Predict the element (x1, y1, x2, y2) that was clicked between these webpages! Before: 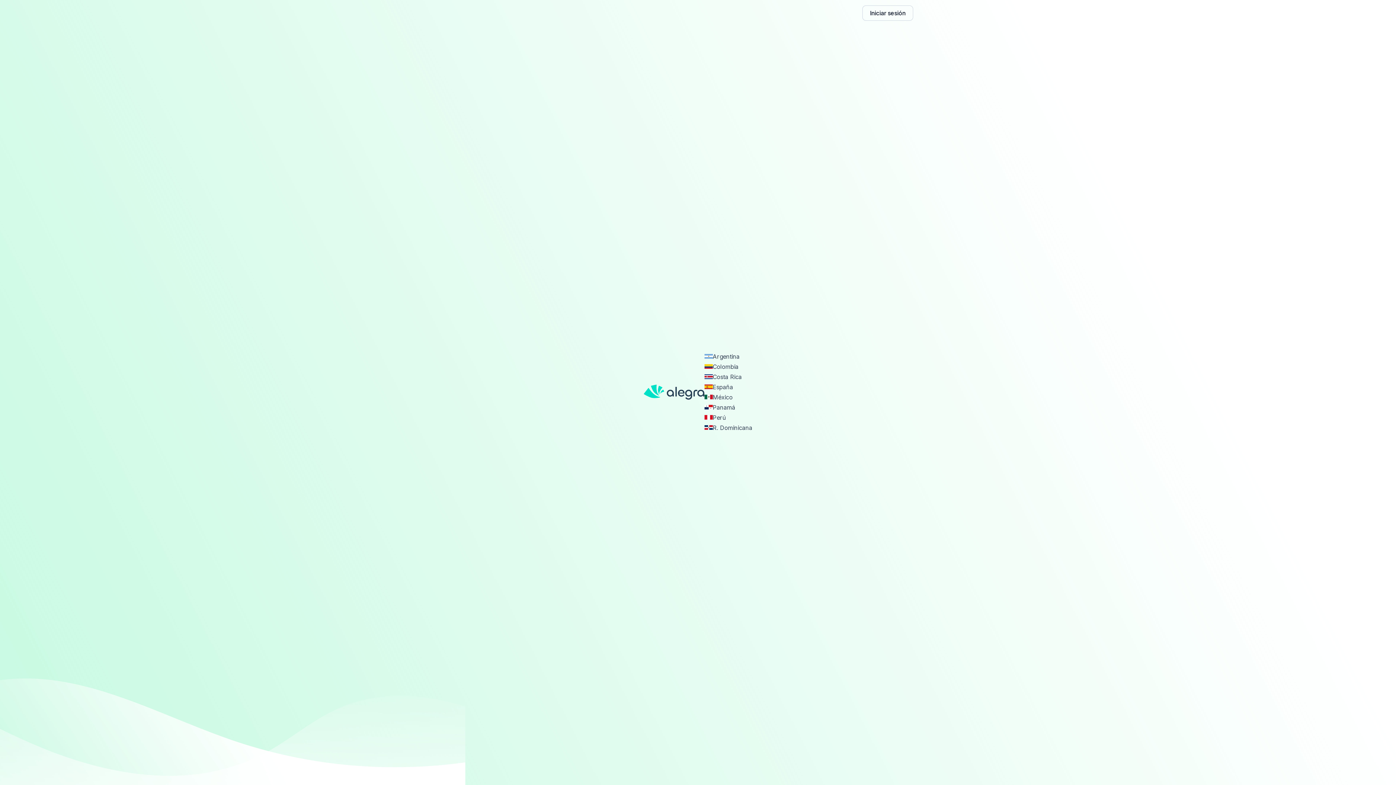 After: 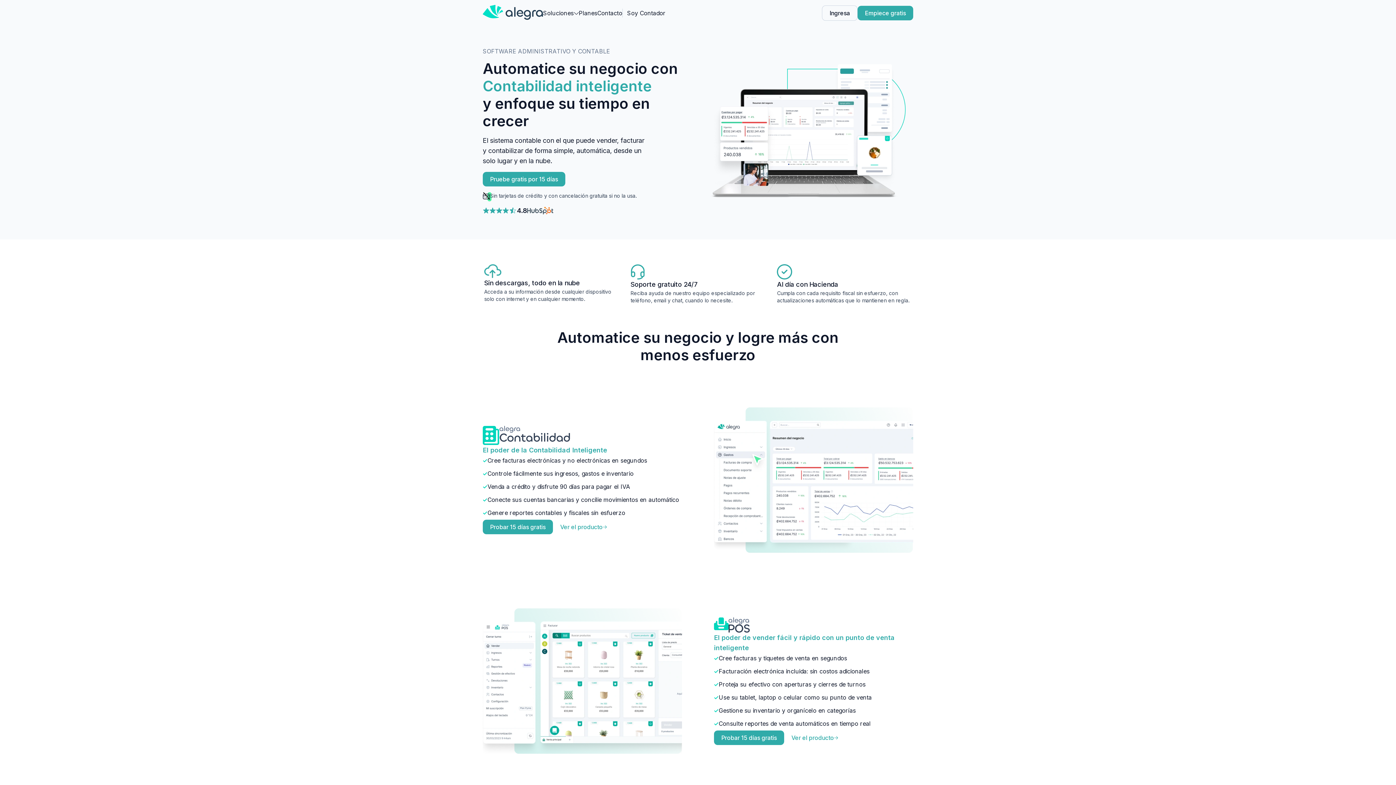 Action: bbox: (704, 371, 742, 382) label: Costa Rica